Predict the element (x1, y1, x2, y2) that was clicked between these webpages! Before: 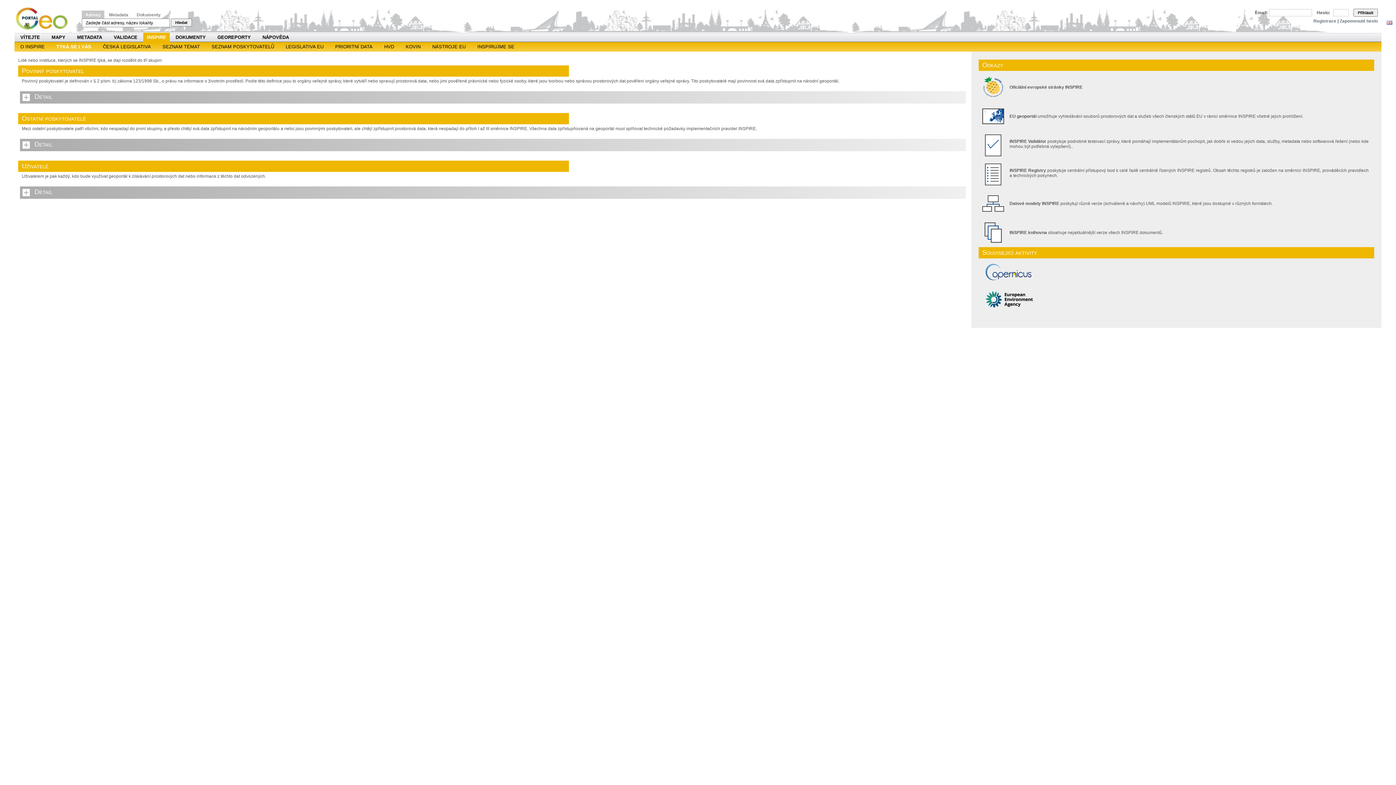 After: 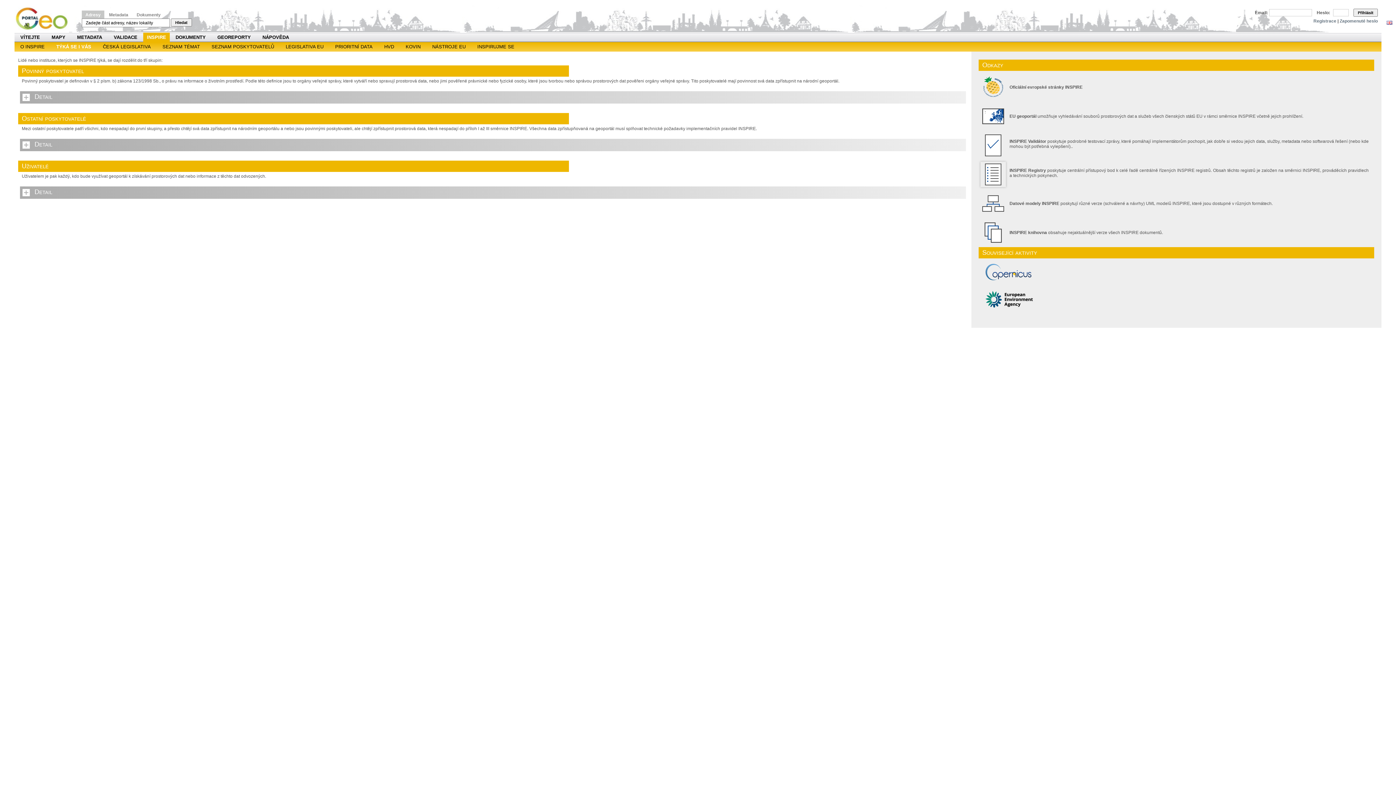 Action: bbox: (980, 183, 1006, 188)